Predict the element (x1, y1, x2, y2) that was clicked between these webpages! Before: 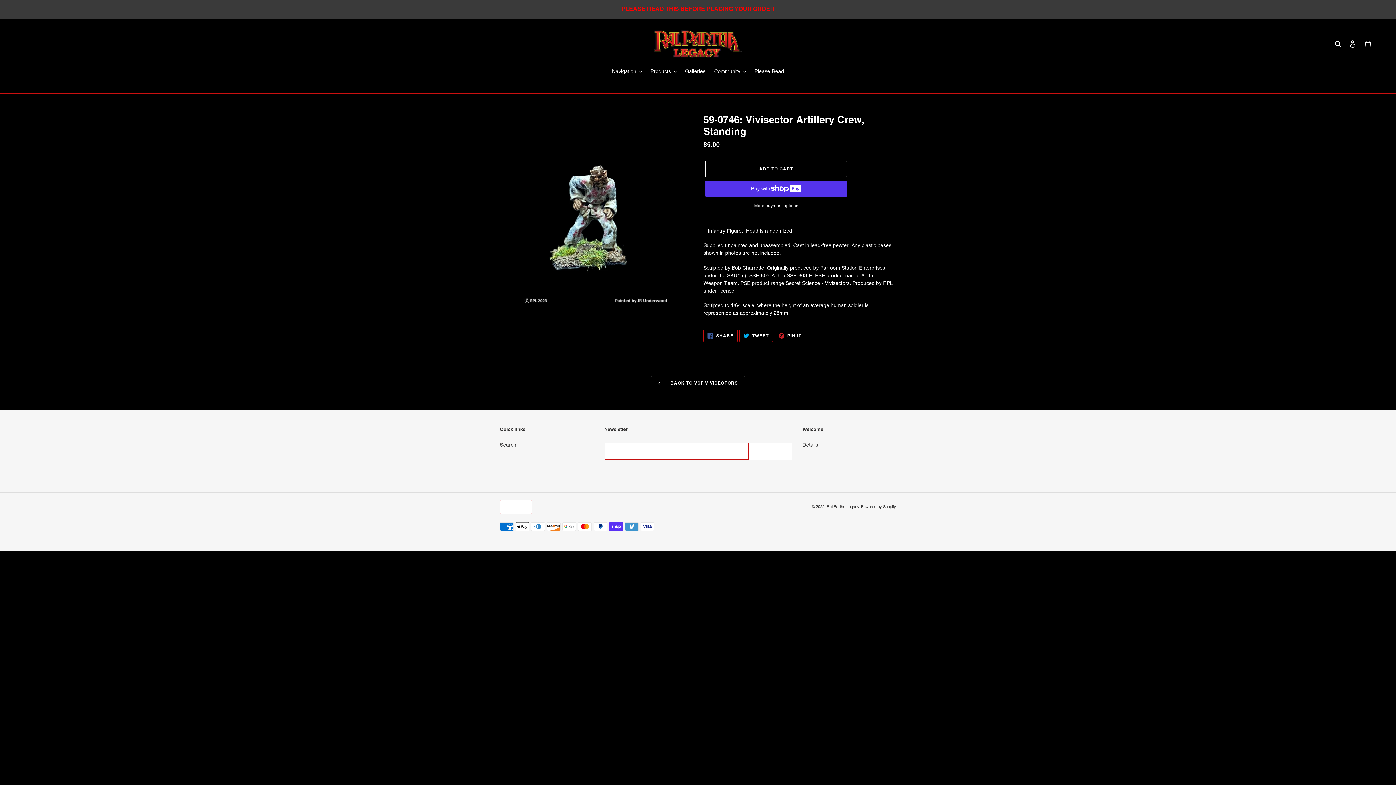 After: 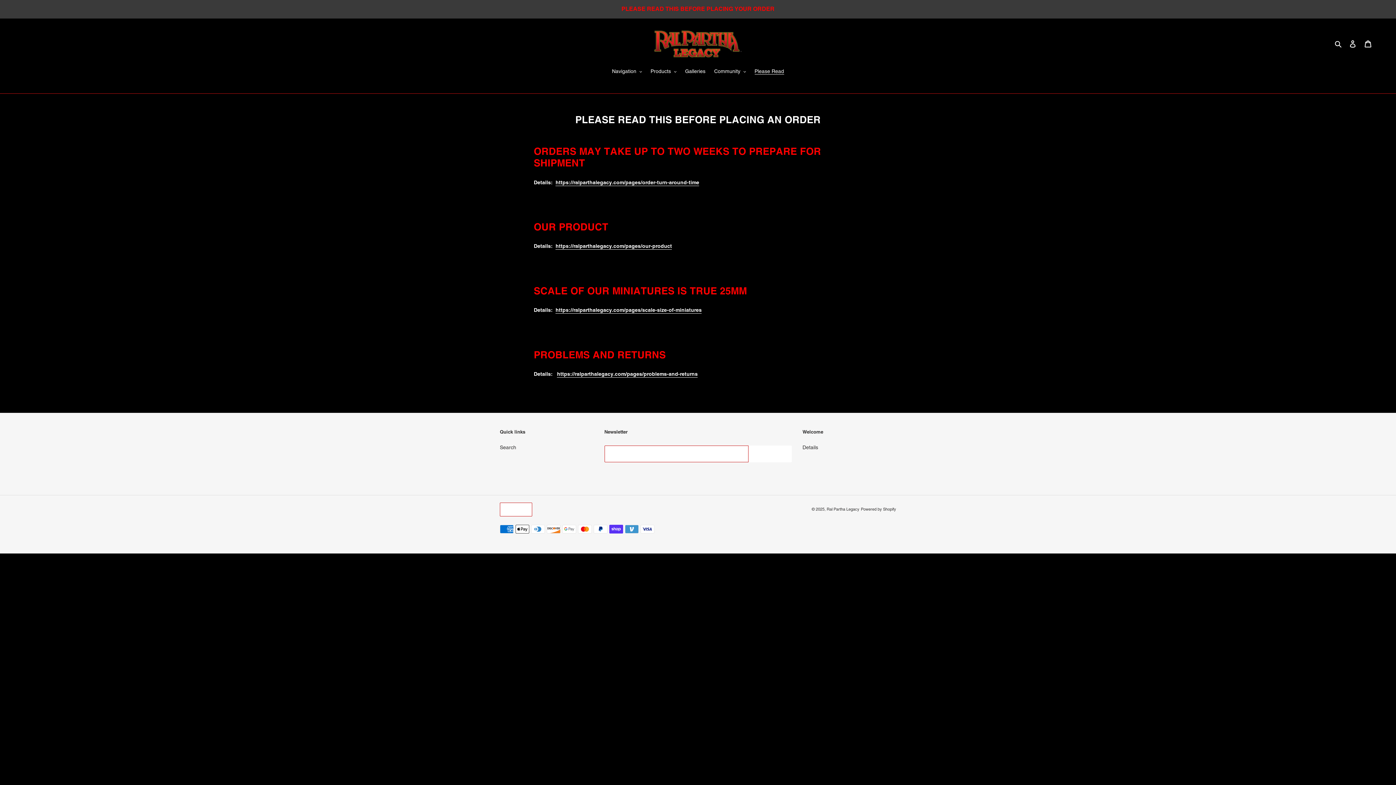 Action: bbox: (751, 67, 787, 76) label: Please Read